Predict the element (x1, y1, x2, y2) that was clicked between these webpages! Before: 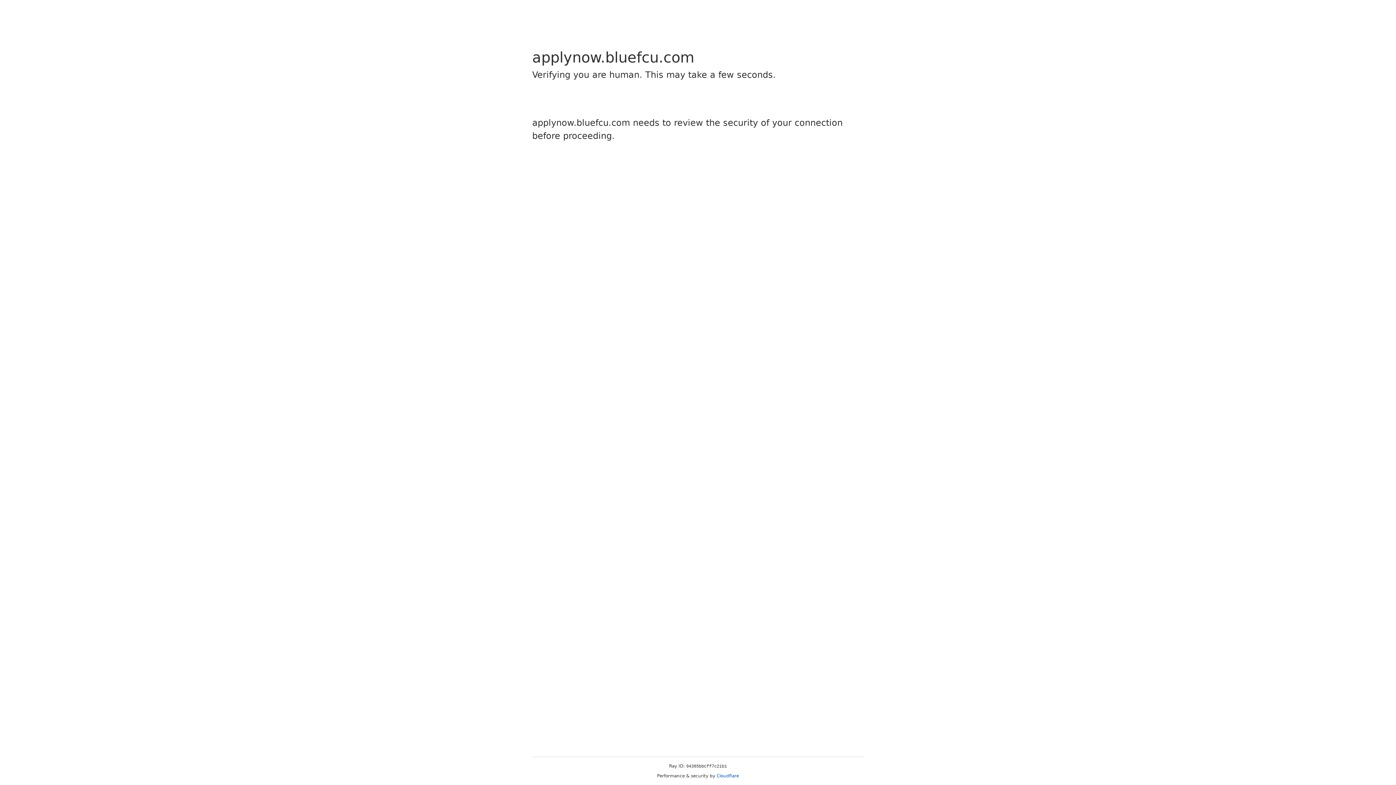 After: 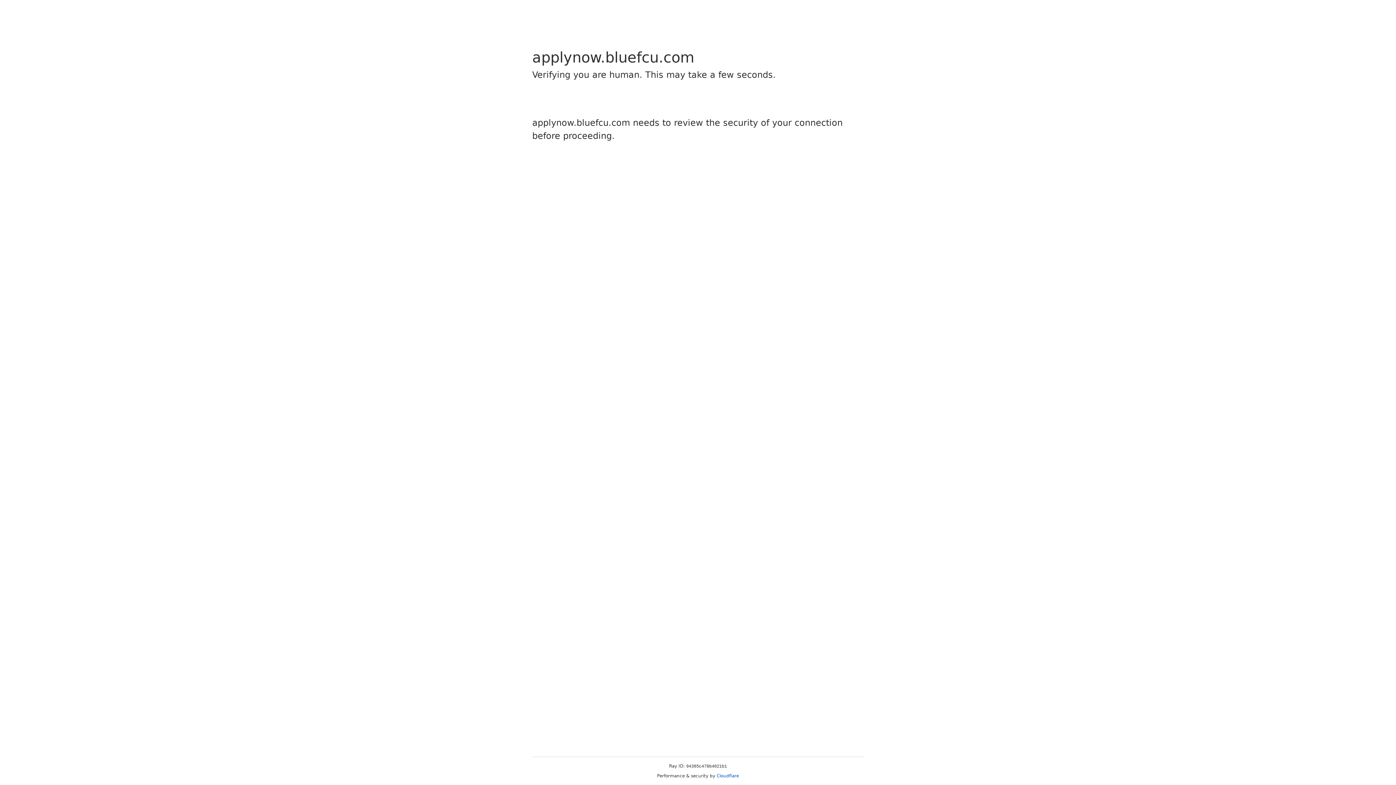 Action: label: Cloudflare bbox: (716, 773, 739, 778)